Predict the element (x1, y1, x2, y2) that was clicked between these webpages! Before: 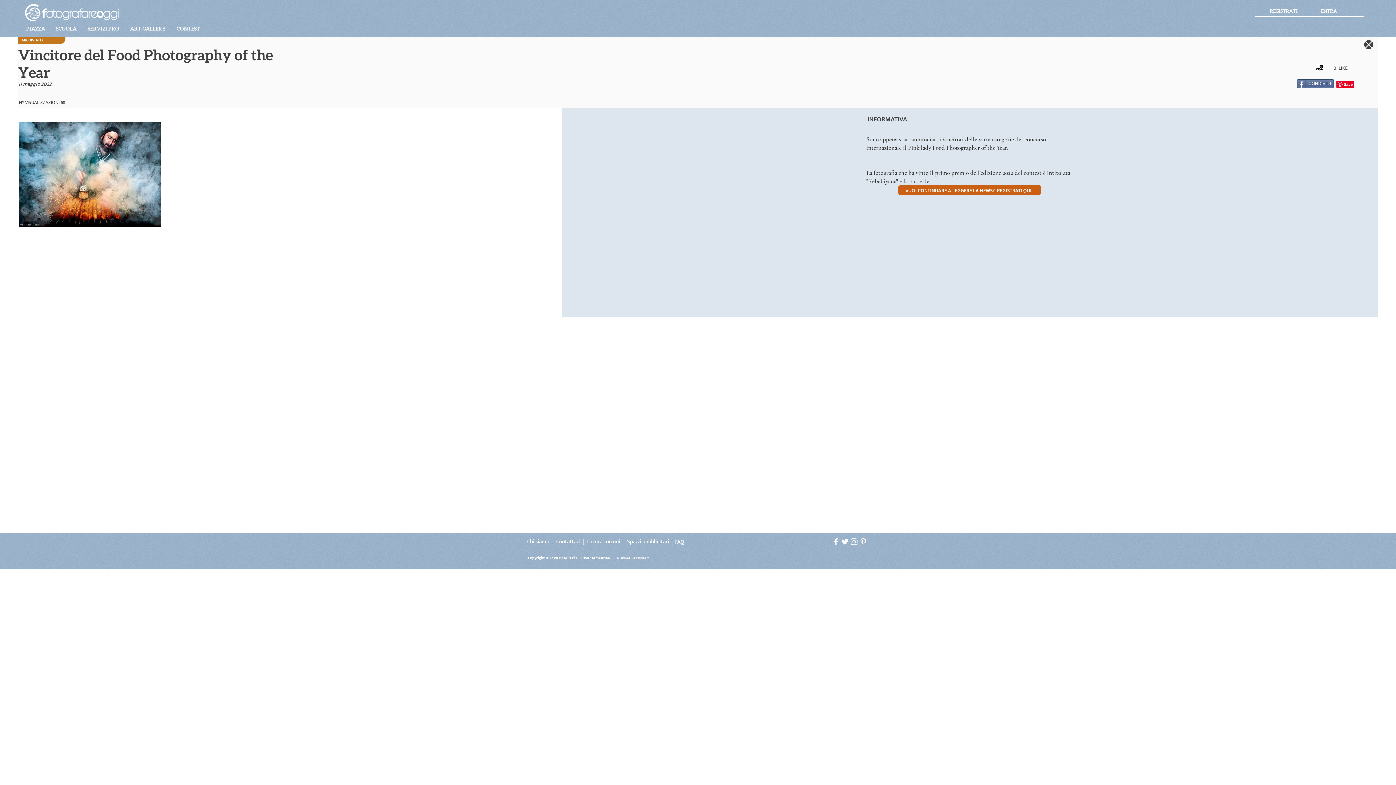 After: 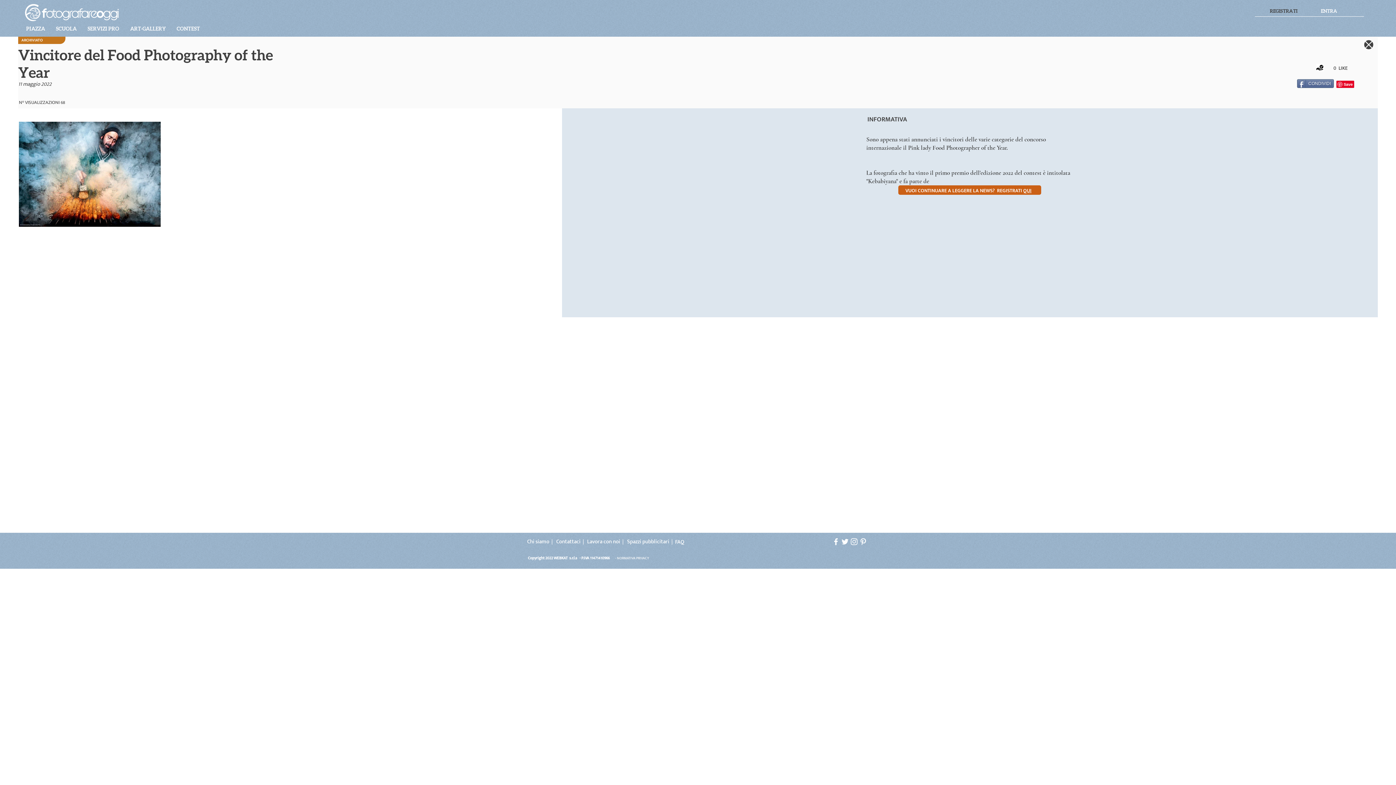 Action: label: REGISTRATI bbox: (1264, 6, 1304, 16)